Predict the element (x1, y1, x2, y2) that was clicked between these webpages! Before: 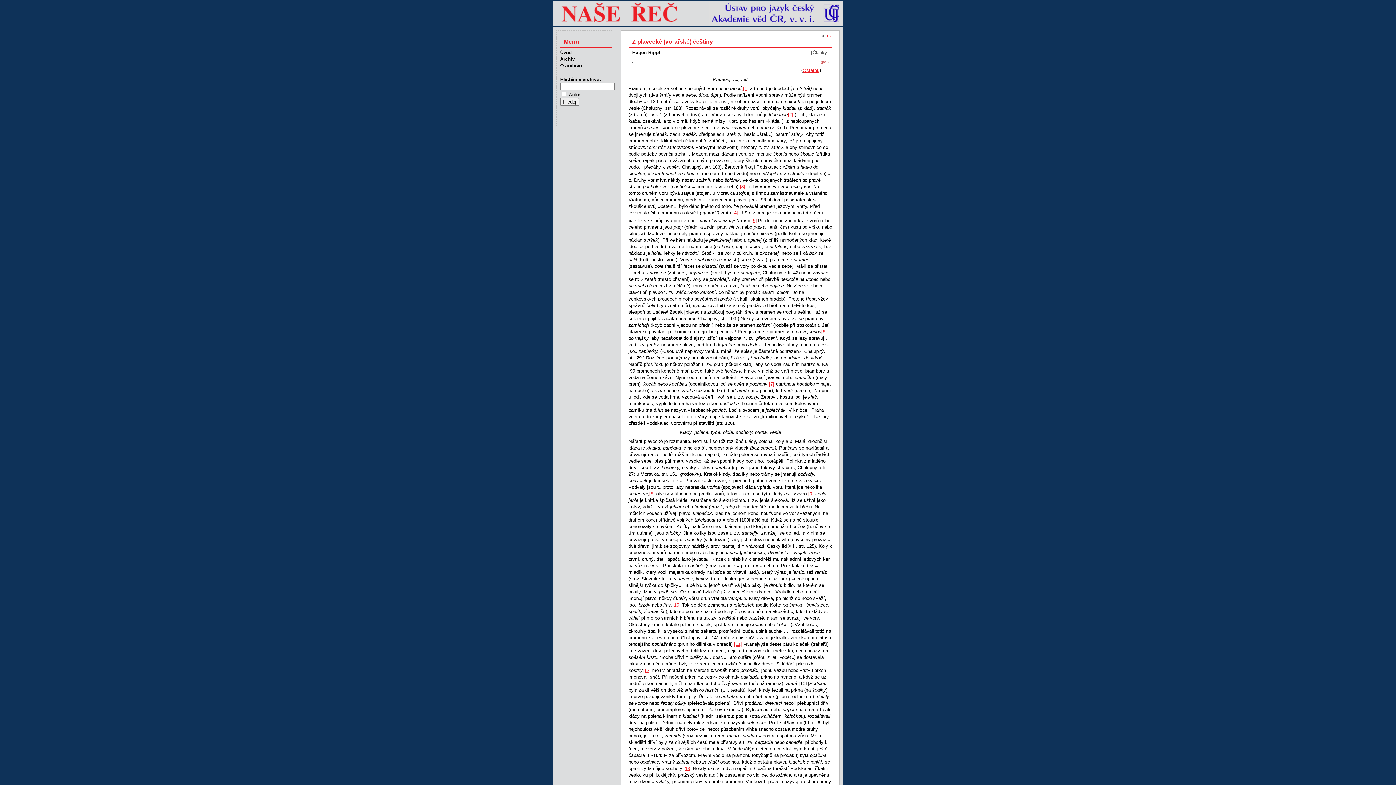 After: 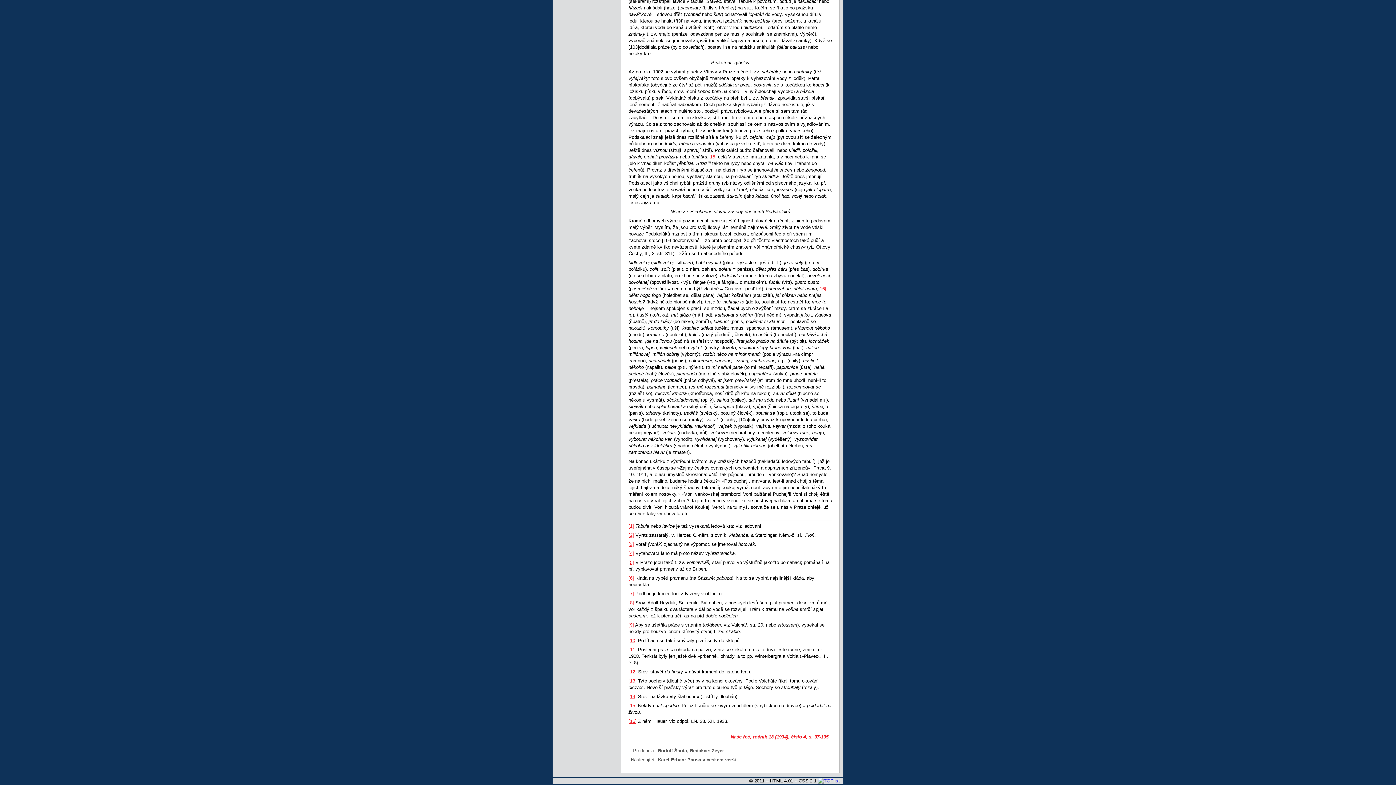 Action: label: [5] bbox: (751, 217, 757, 223)